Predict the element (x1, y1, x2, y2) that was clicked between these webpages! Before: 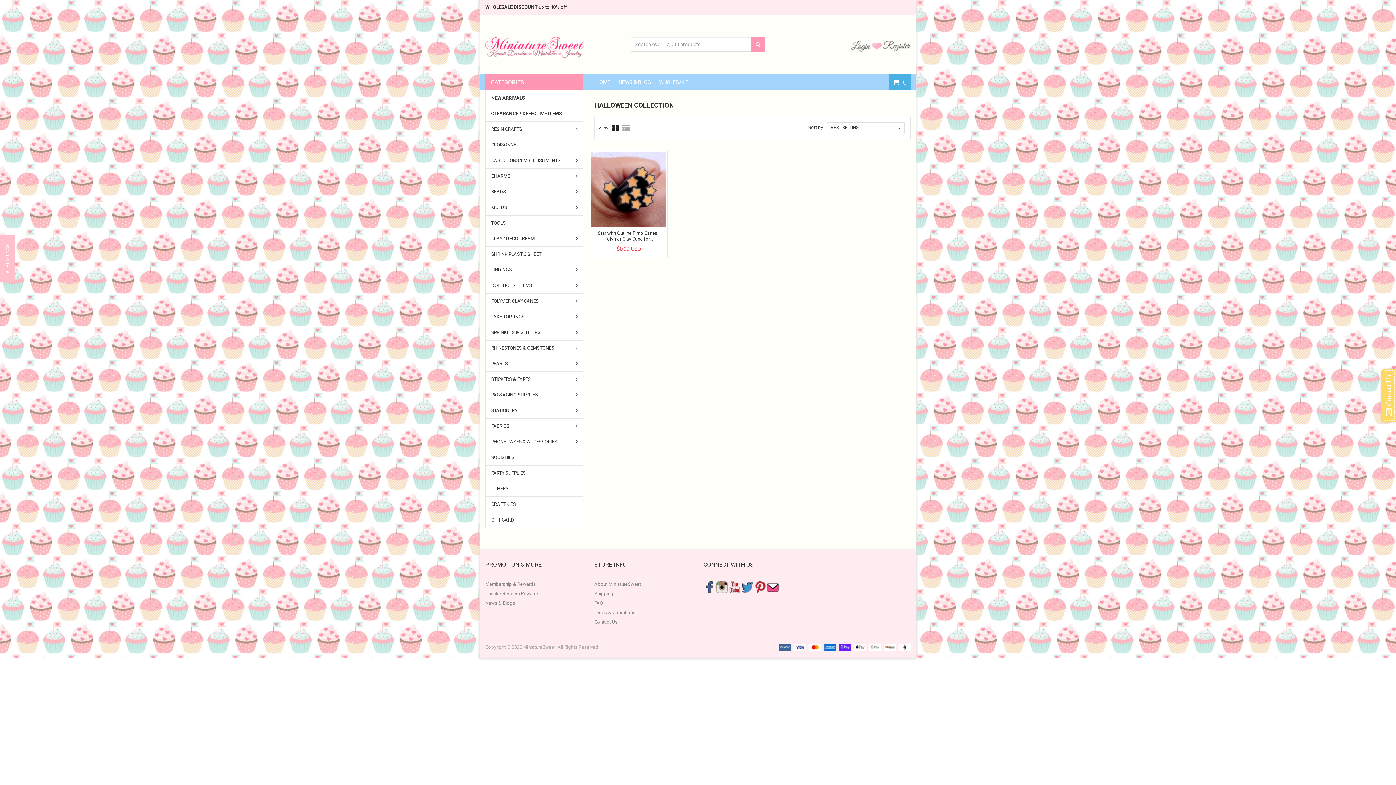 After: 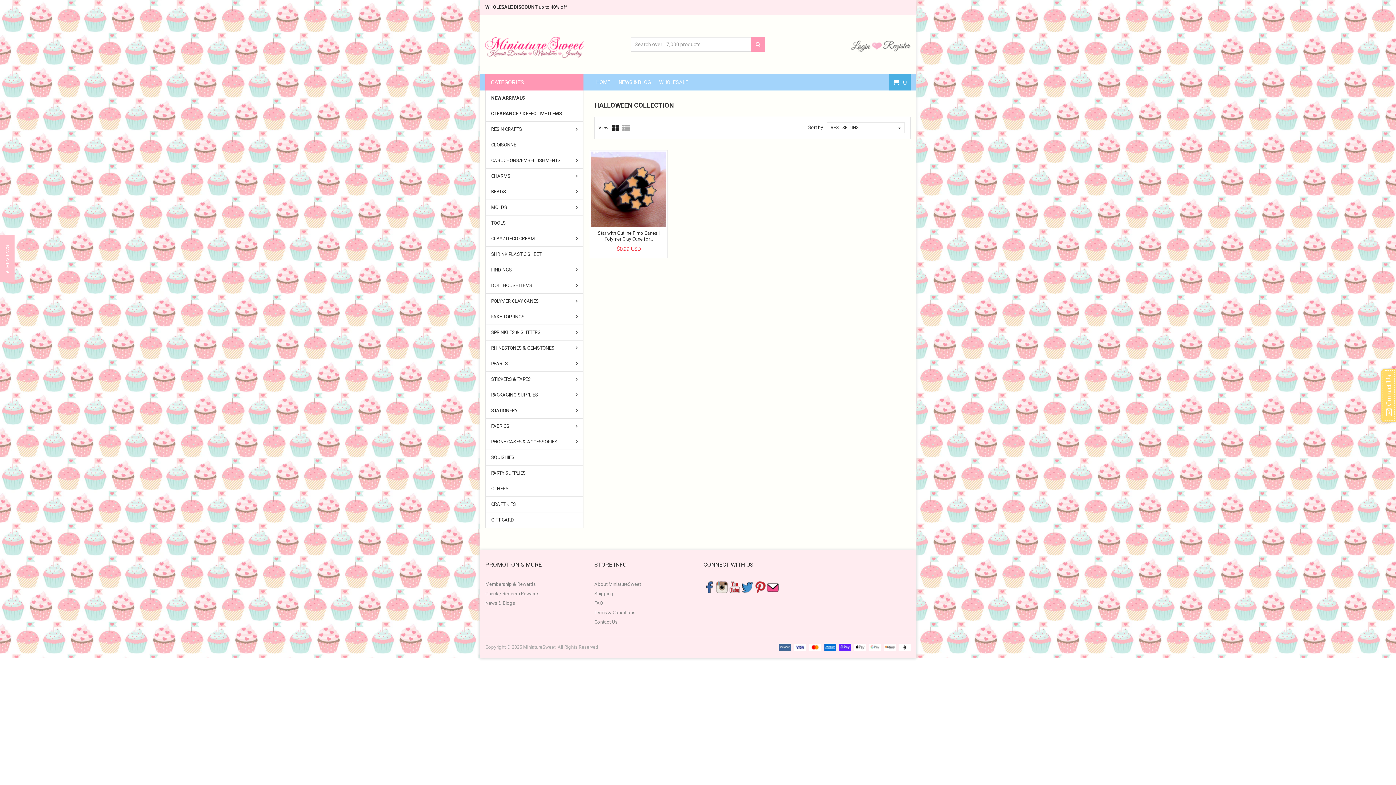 Action: bbox: (729, 584, 740, 589)